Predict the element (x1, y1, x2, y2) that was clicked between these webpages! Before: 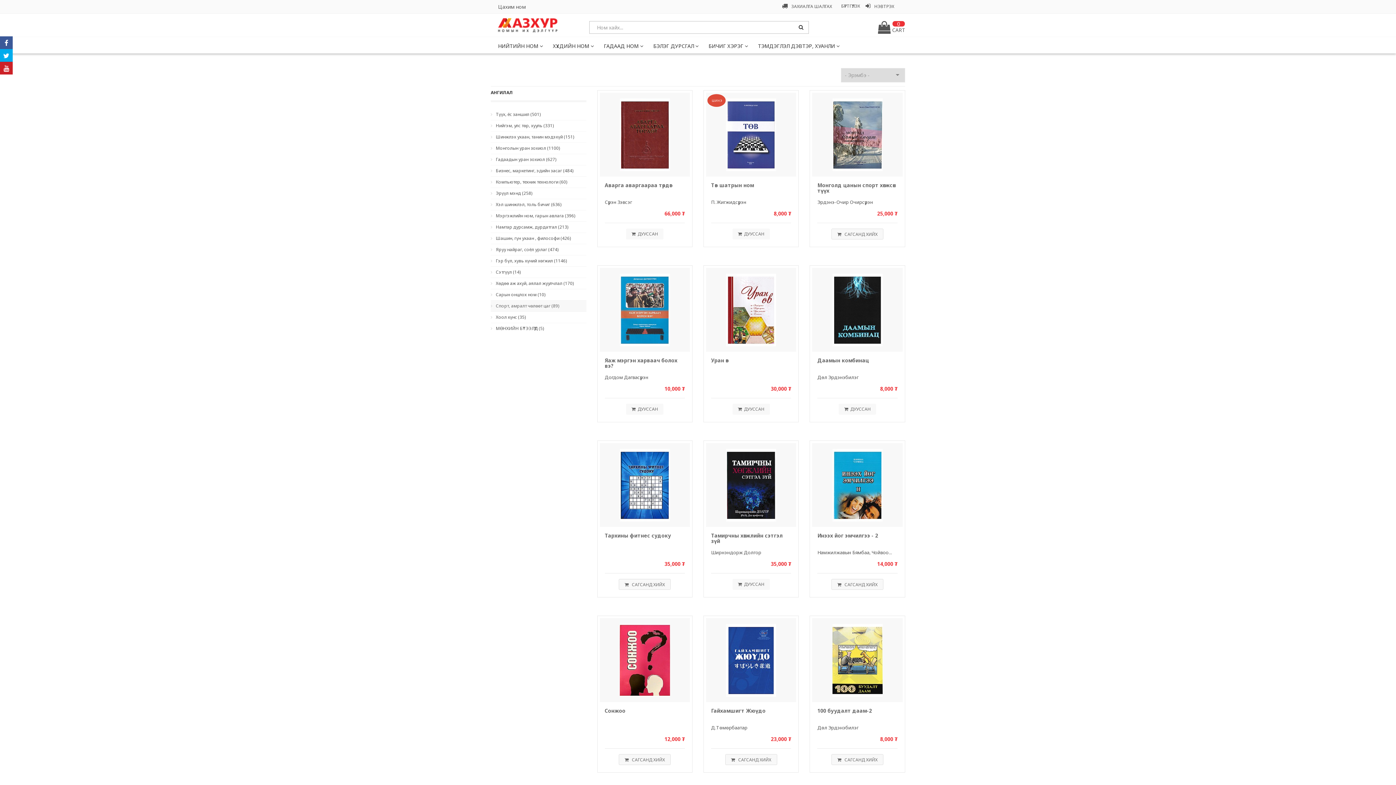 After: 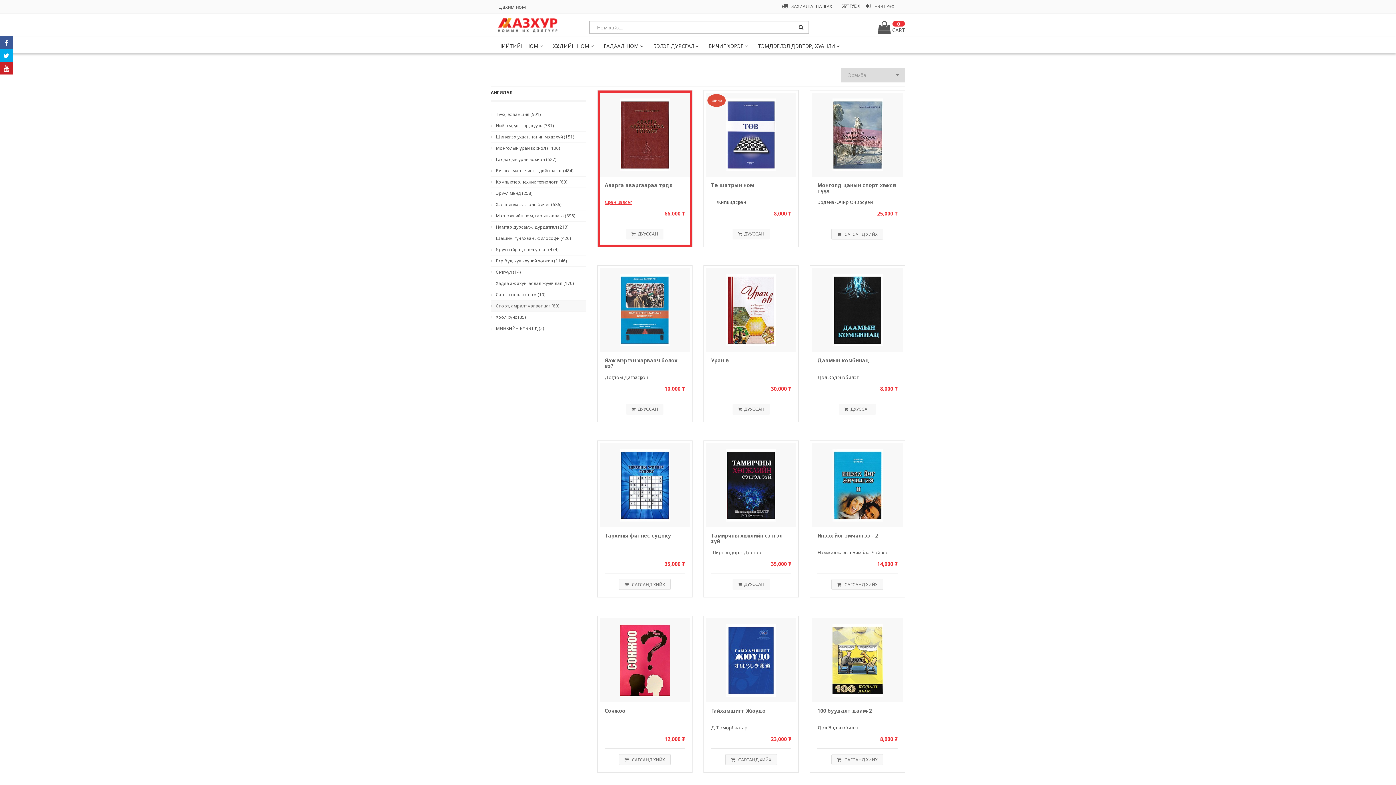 Action: label: Сүрэн Зэвсэг bbox: (604, 197, 685, 206)